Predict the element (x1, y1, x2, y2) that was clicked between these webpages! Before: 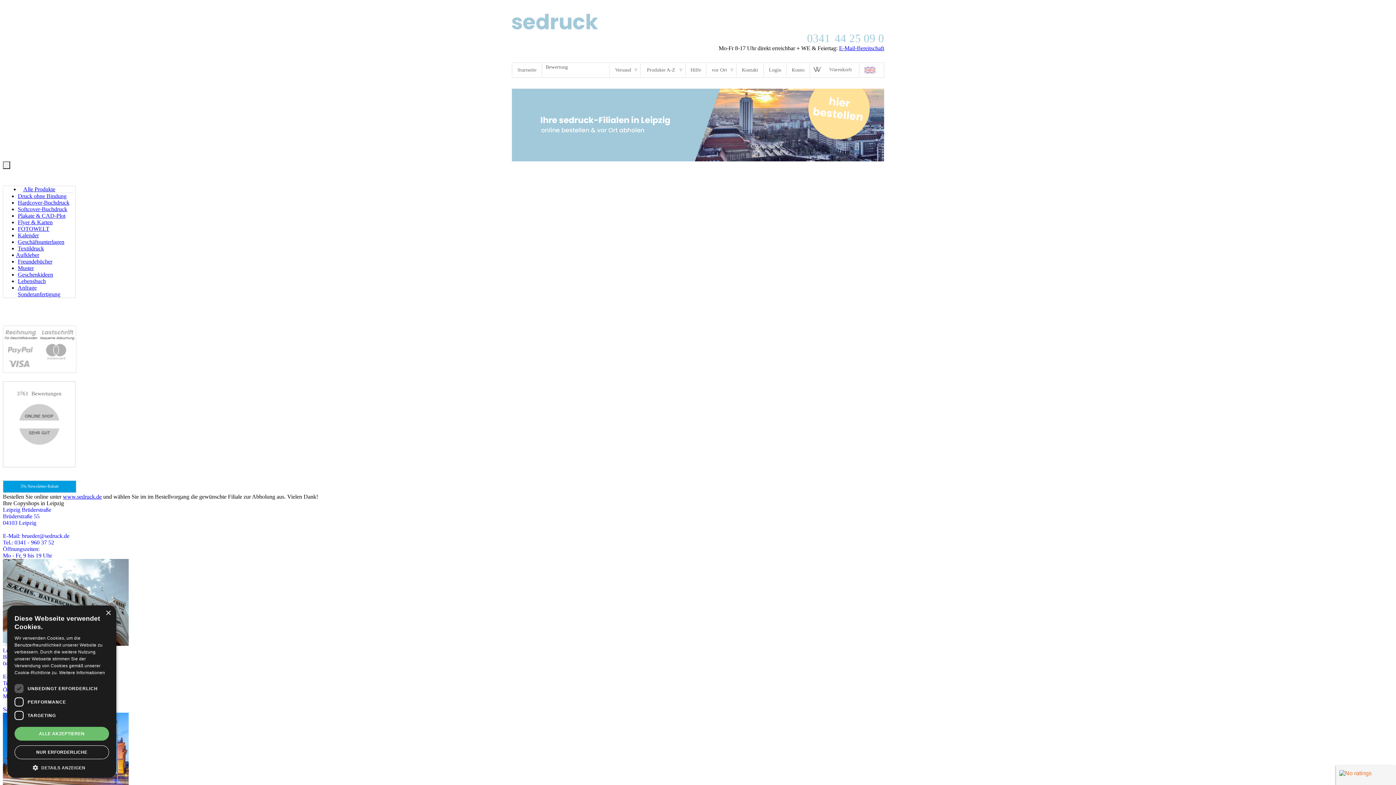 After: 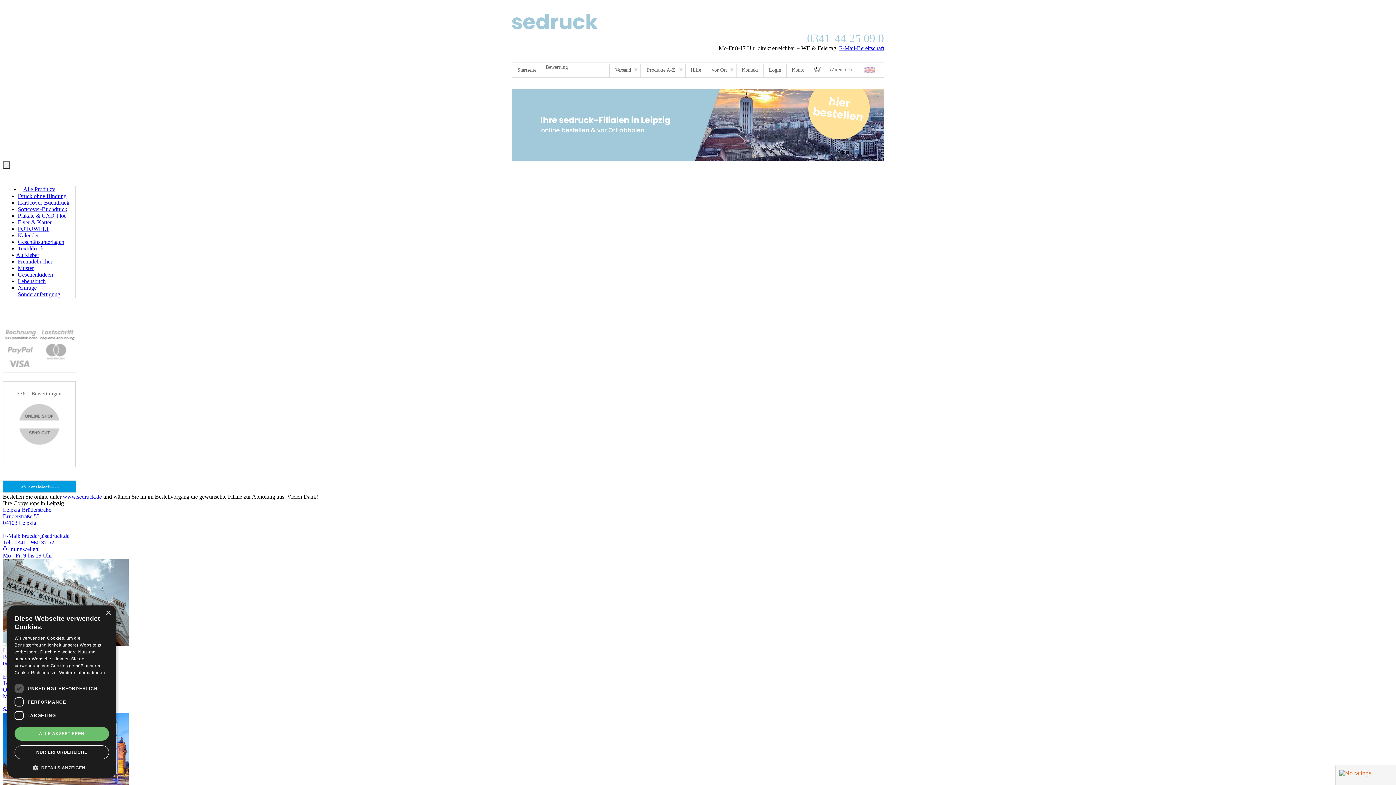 Action: bbox: (17, 206, 67, 212) label: Softcover-Buchdruck